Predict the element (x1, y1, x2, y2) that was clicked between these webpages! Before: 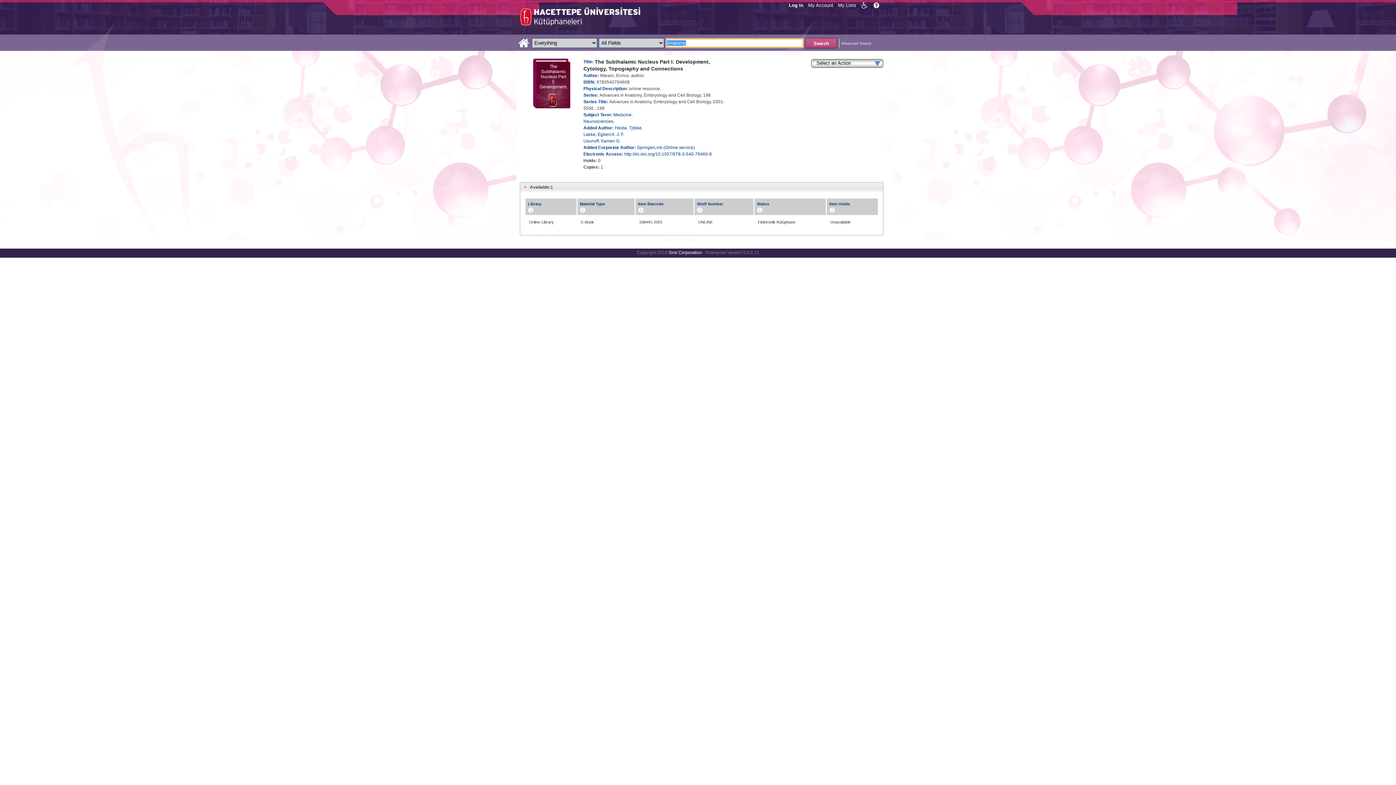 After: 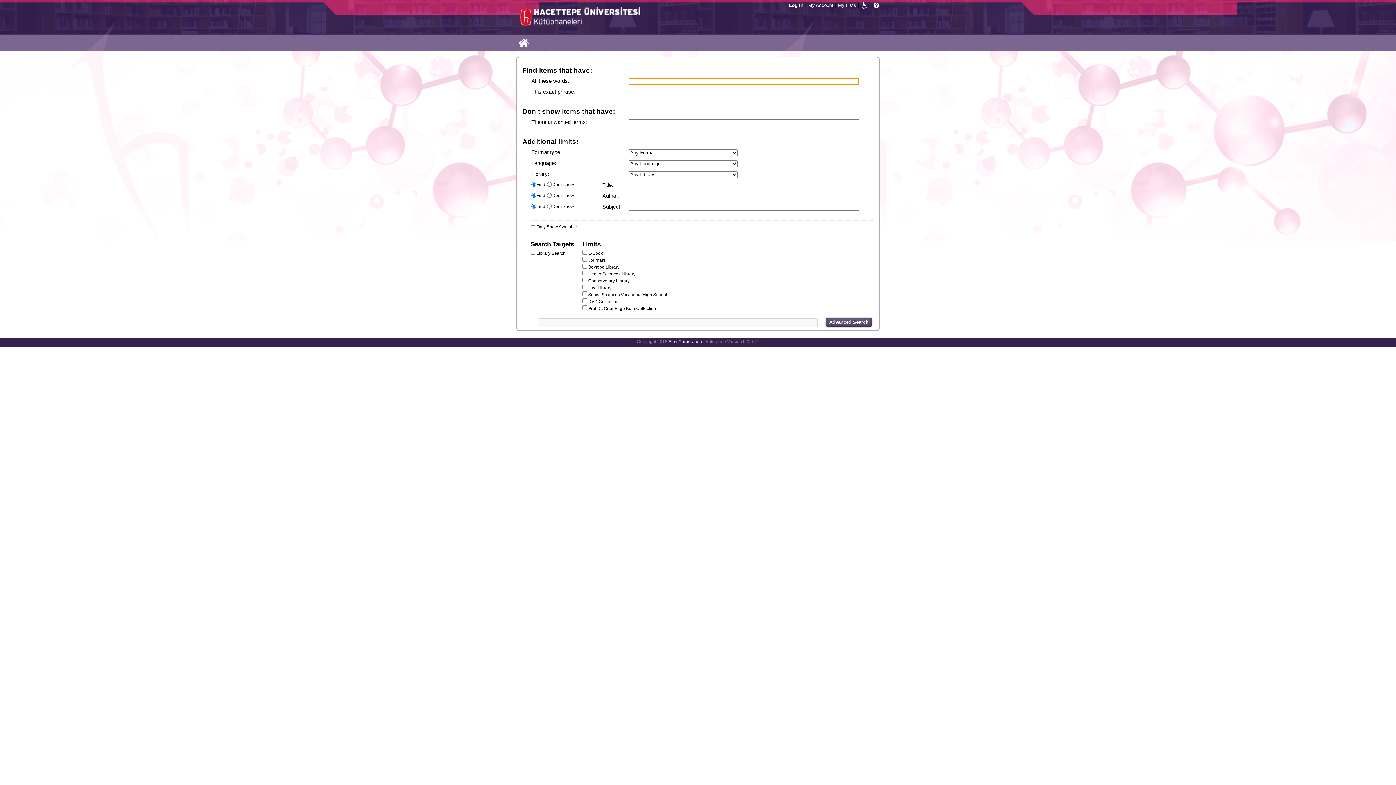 Action: bbox: (841, 41, 871, 45) label: Advanced Search